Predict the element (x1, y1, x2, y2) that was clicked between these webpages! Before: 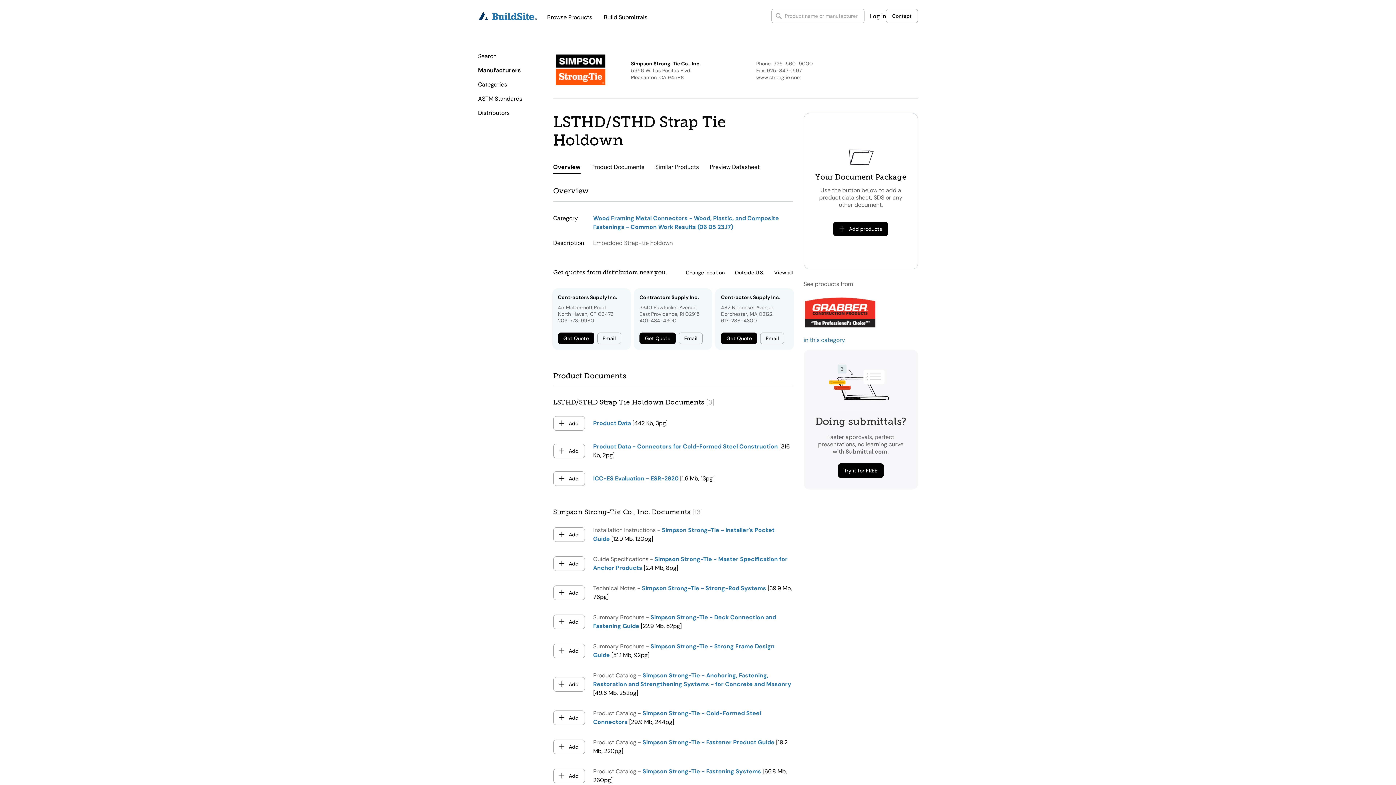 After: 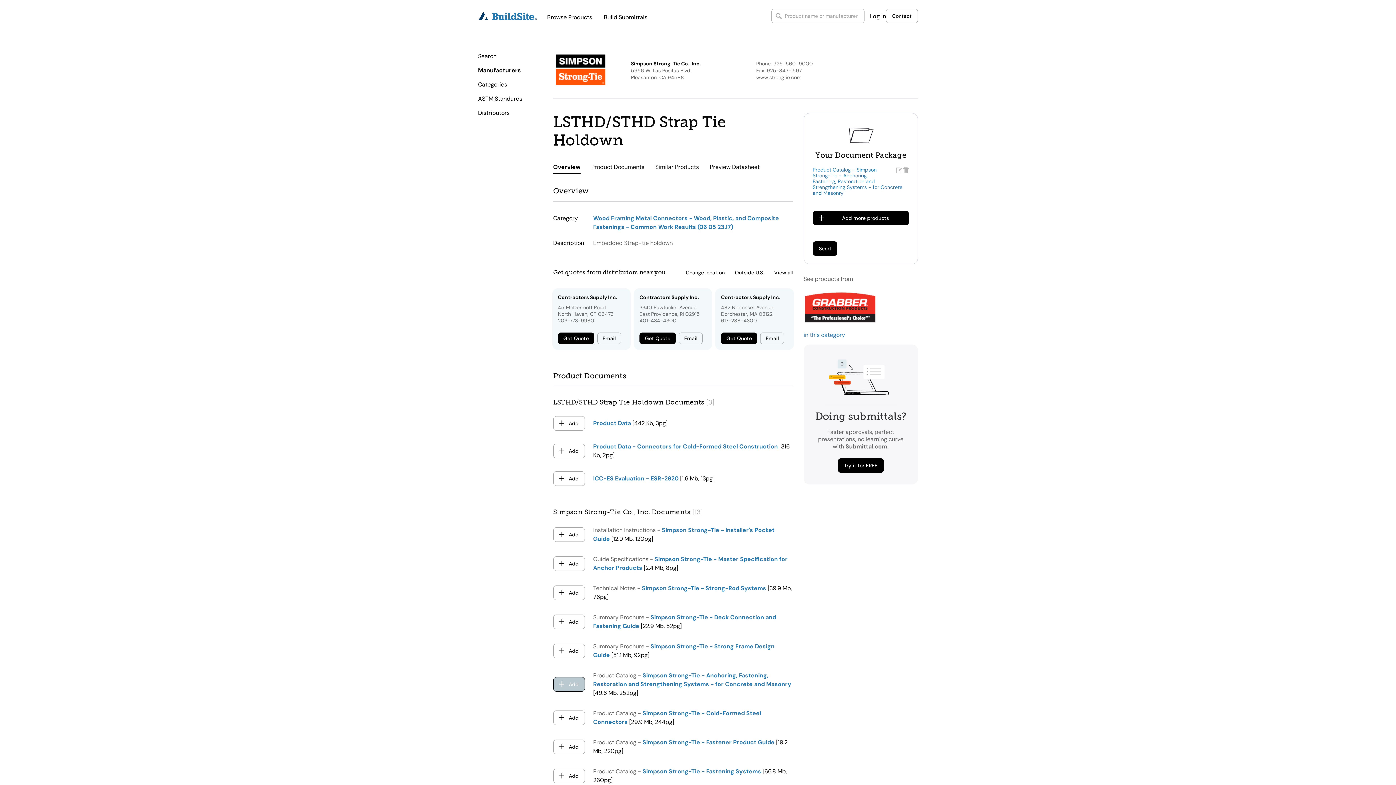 Action: label: Add bbox: (553, 677, 584, 692)